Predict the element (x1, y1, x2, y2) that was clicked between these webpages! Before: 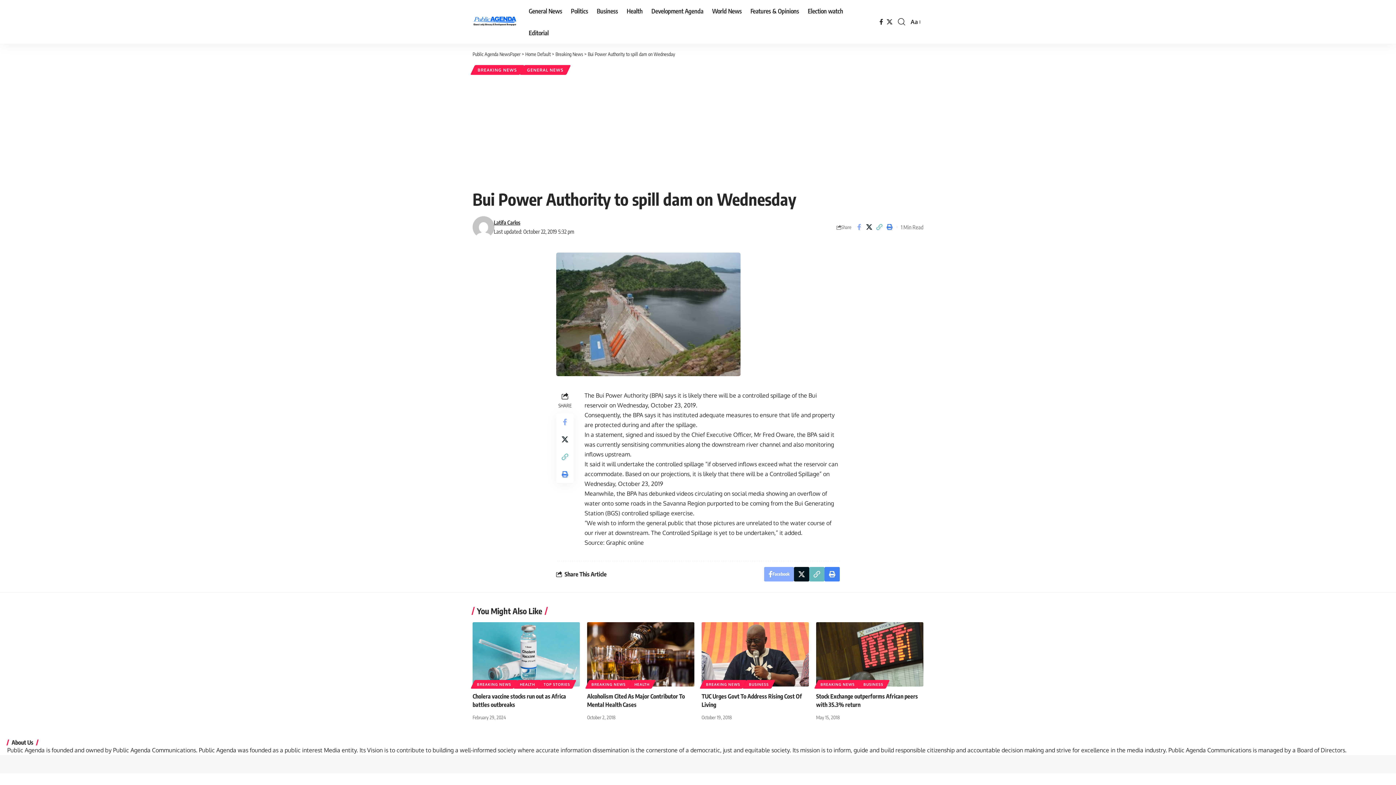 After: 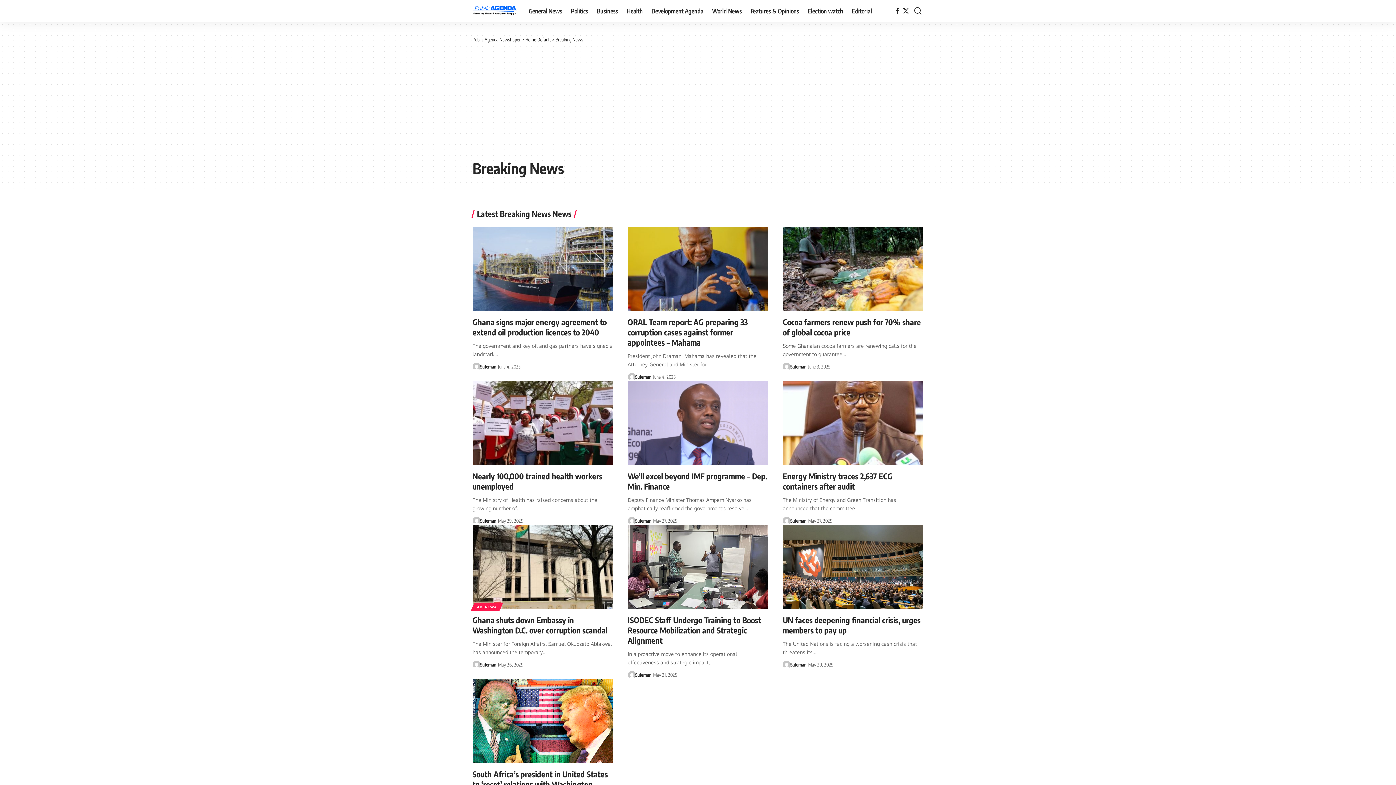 Action: bbox: (701, 680, 744, 689) label: BREAKING NEWS